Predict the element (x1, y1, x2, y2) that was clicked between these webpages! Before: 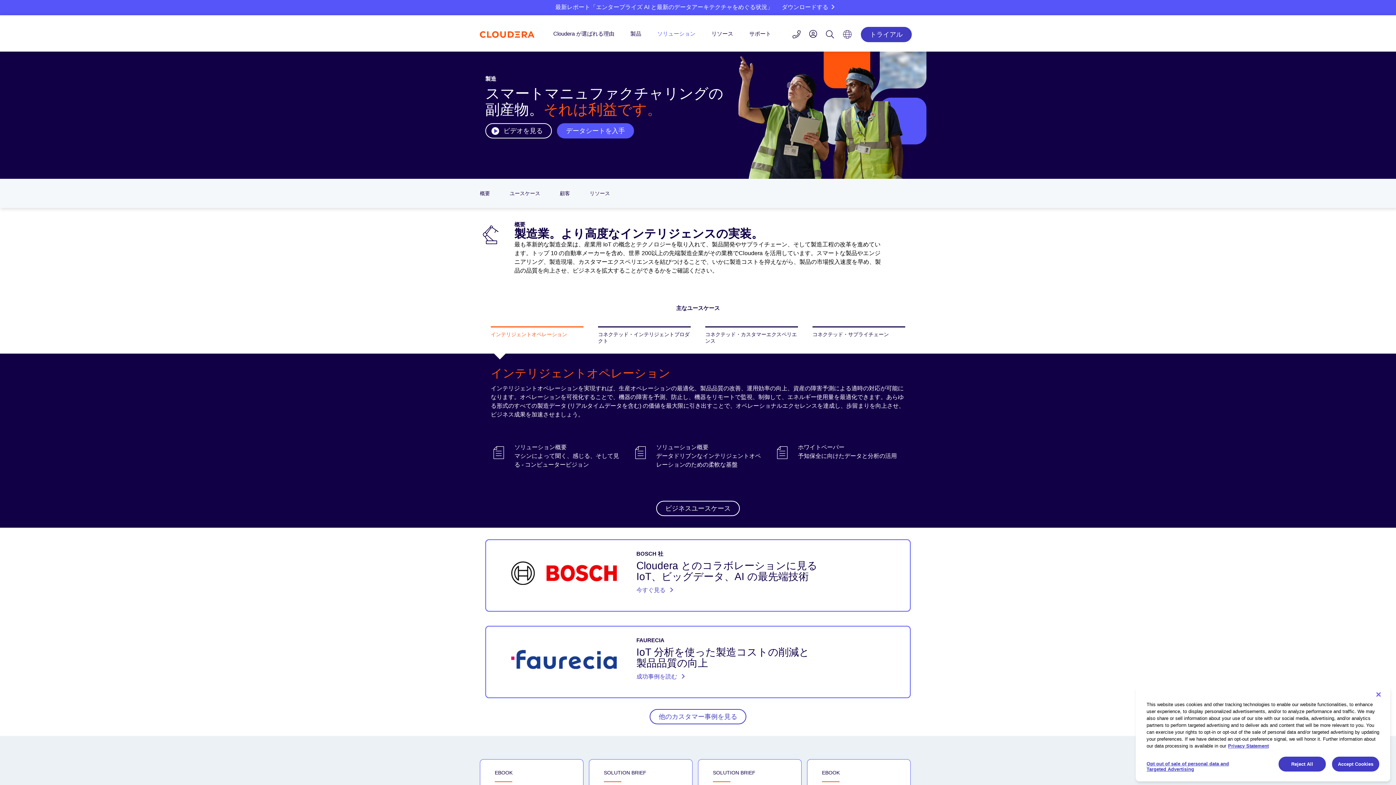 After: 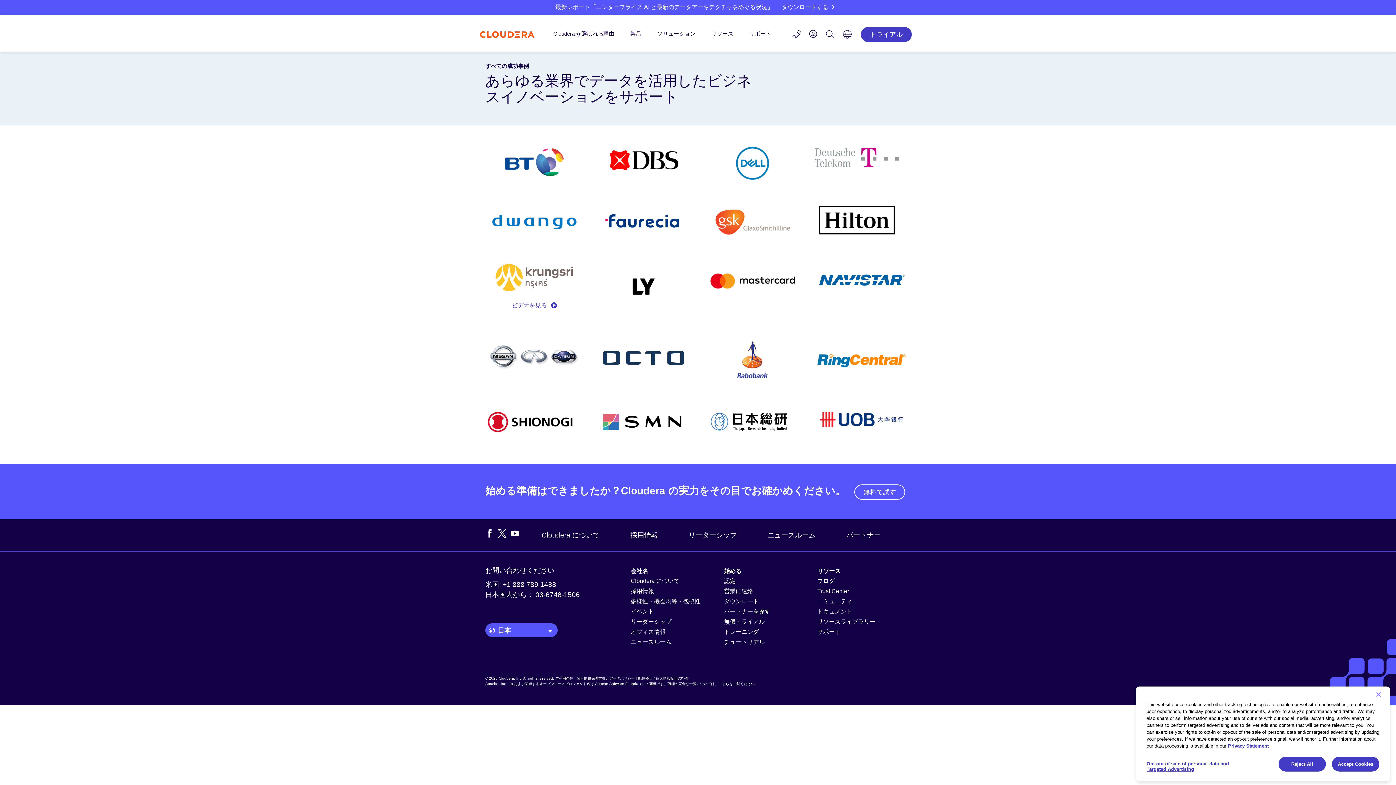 Action: bbox: (649, 714, 746, 720) label: 他のカスタマー事例を見る